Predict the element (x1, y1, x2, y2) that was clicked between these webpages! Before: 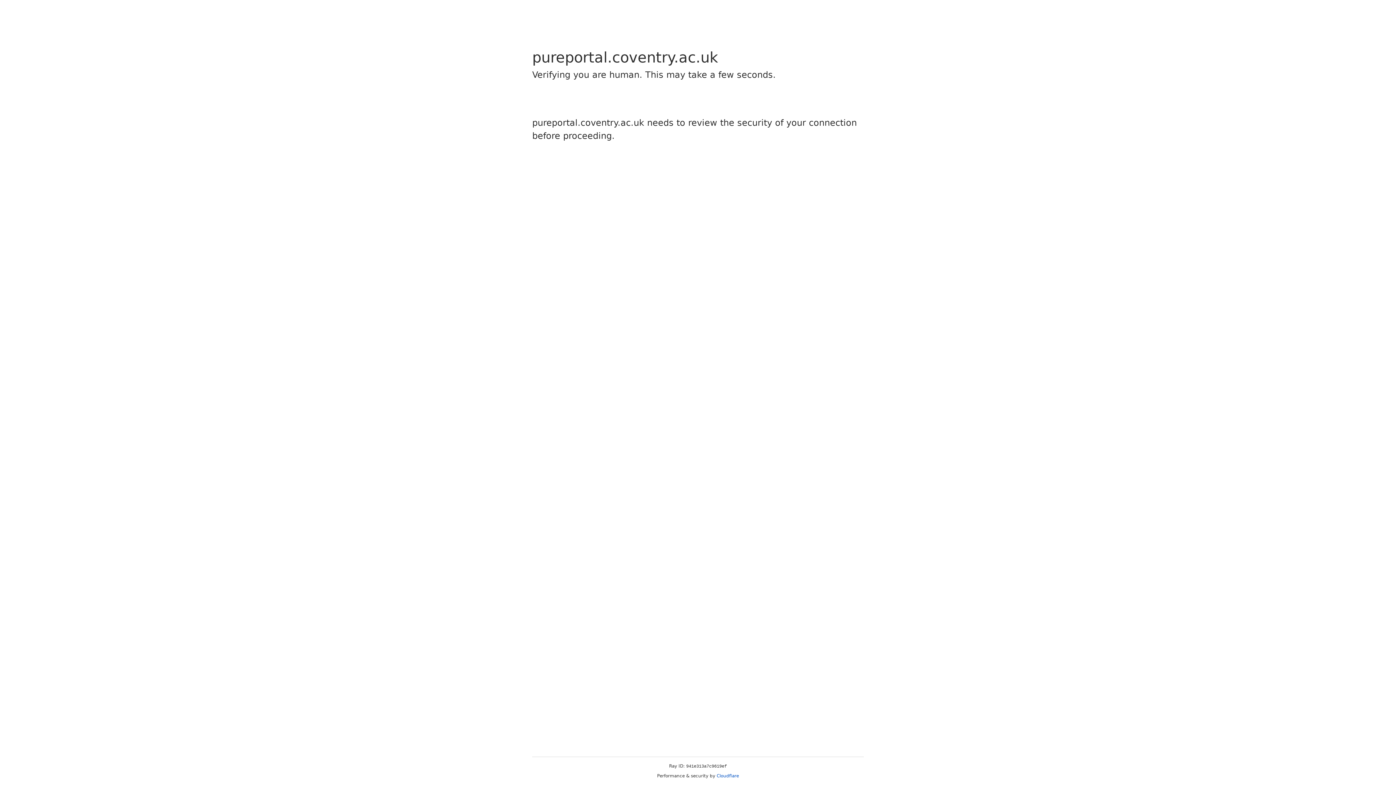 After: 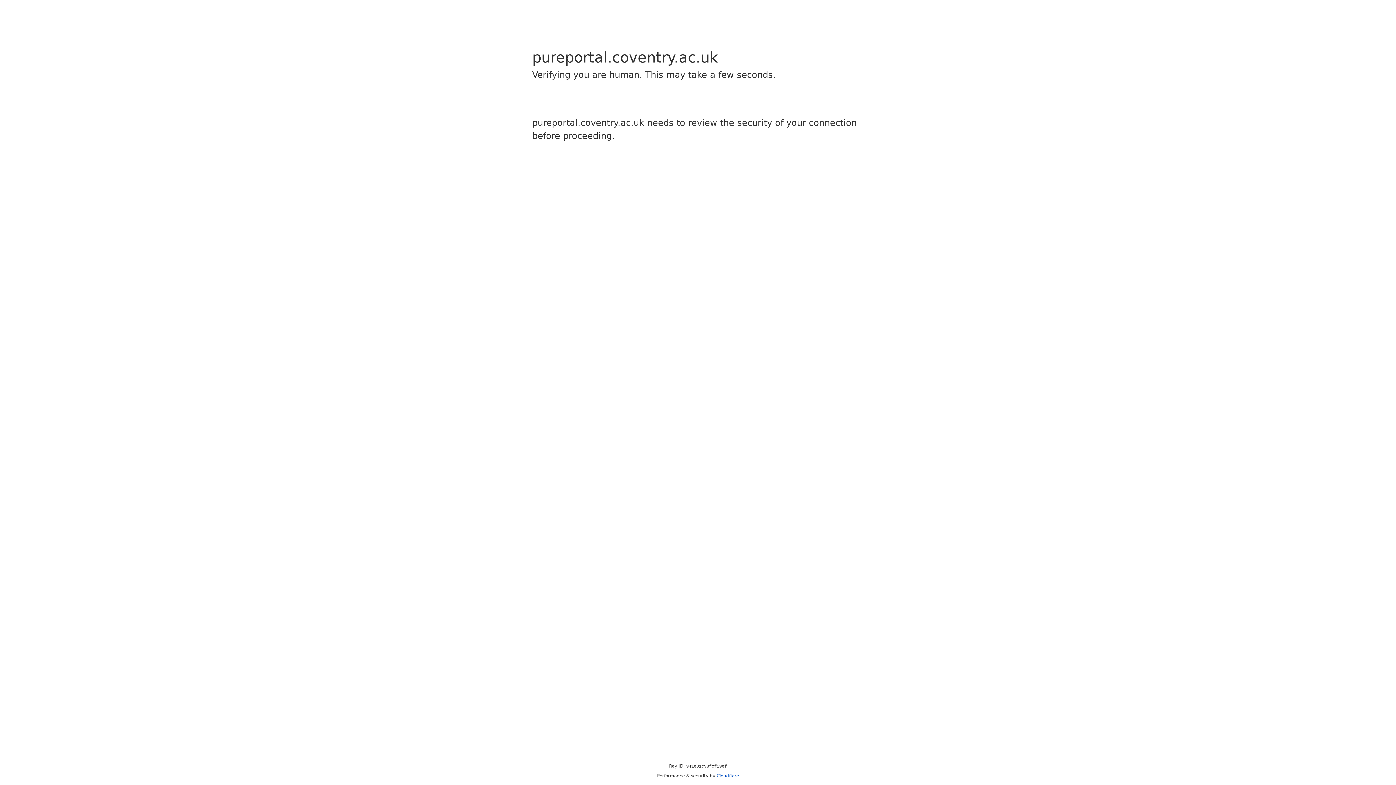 Action: label: Cloudflare bbox: (716, 773, 739, 778)